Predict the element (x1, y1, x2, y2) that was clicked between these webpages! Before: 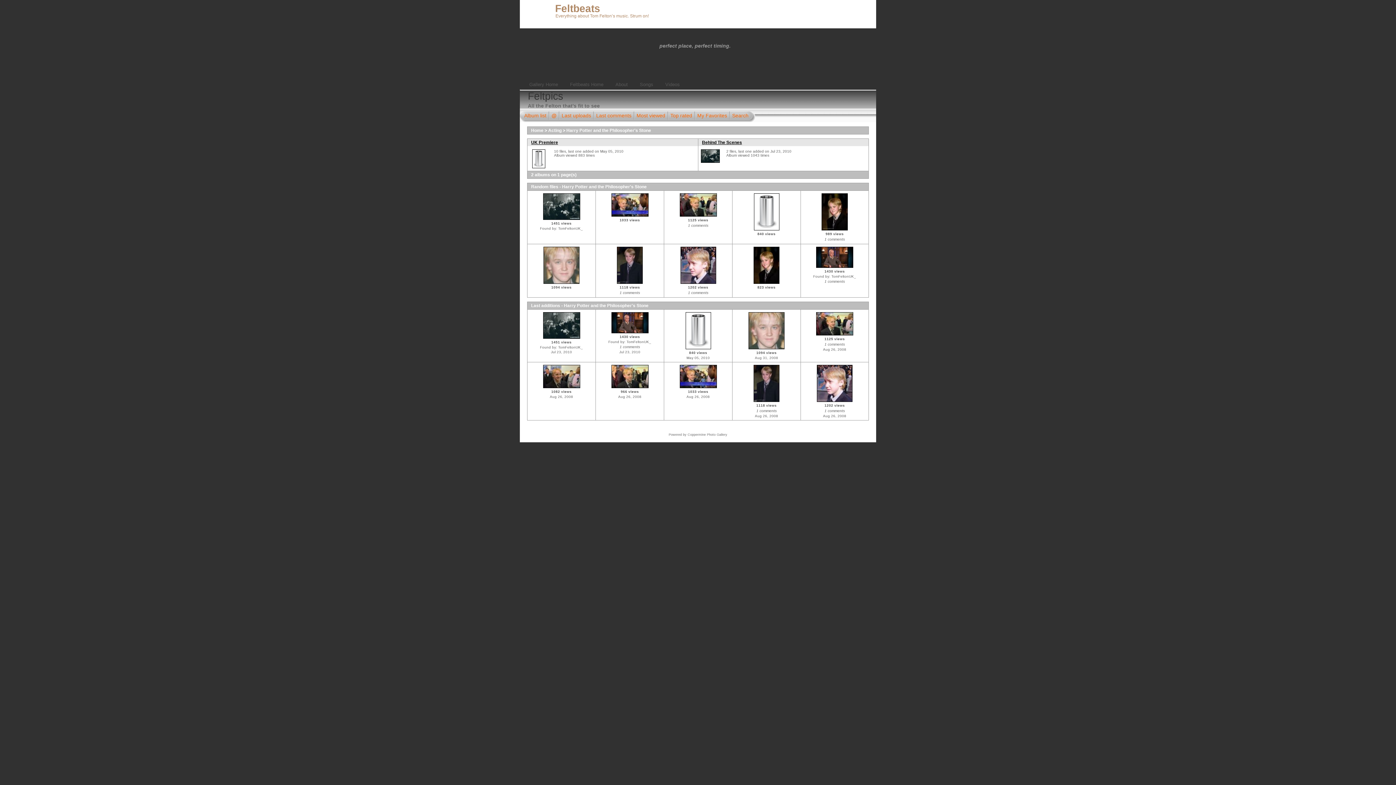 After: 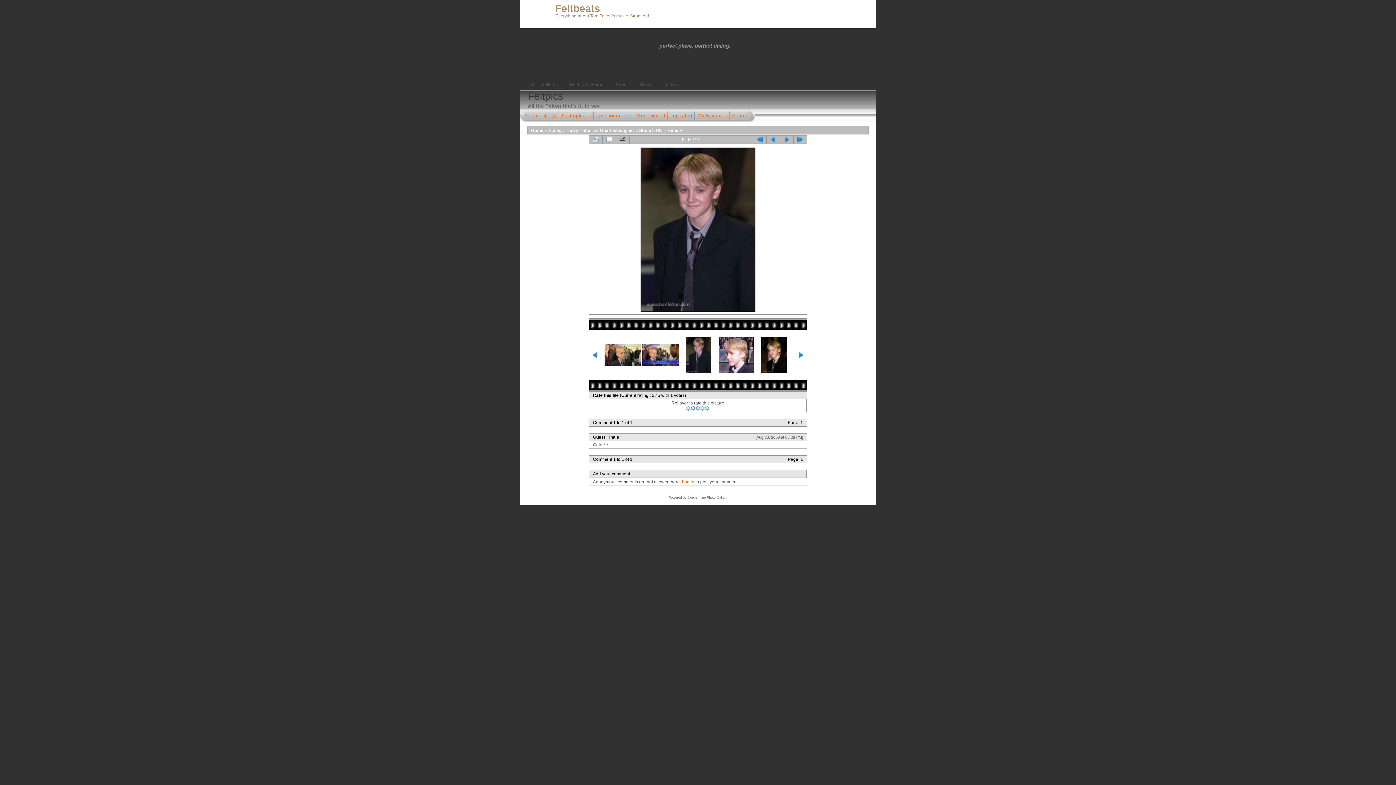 Action: label: 
 bbox: (616, 280, 643, 285)